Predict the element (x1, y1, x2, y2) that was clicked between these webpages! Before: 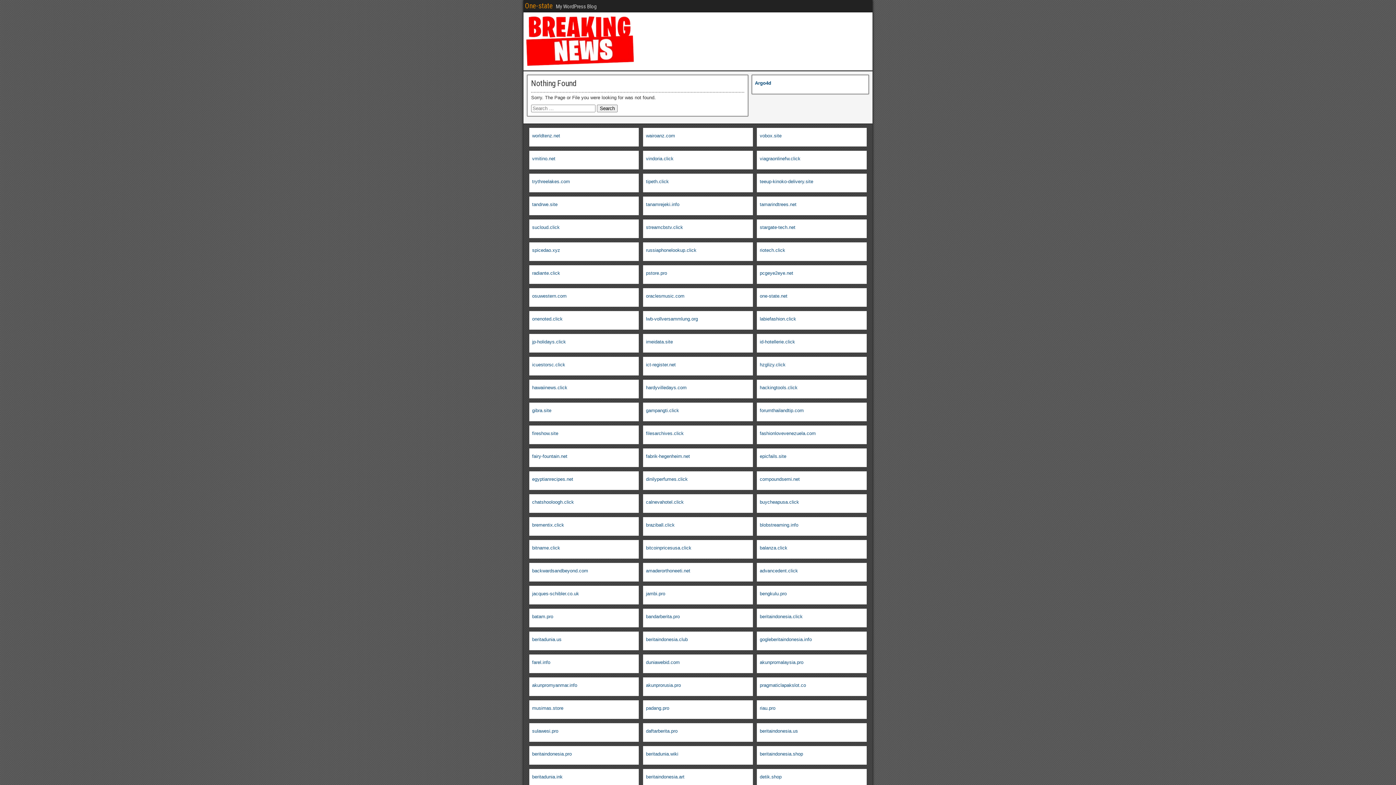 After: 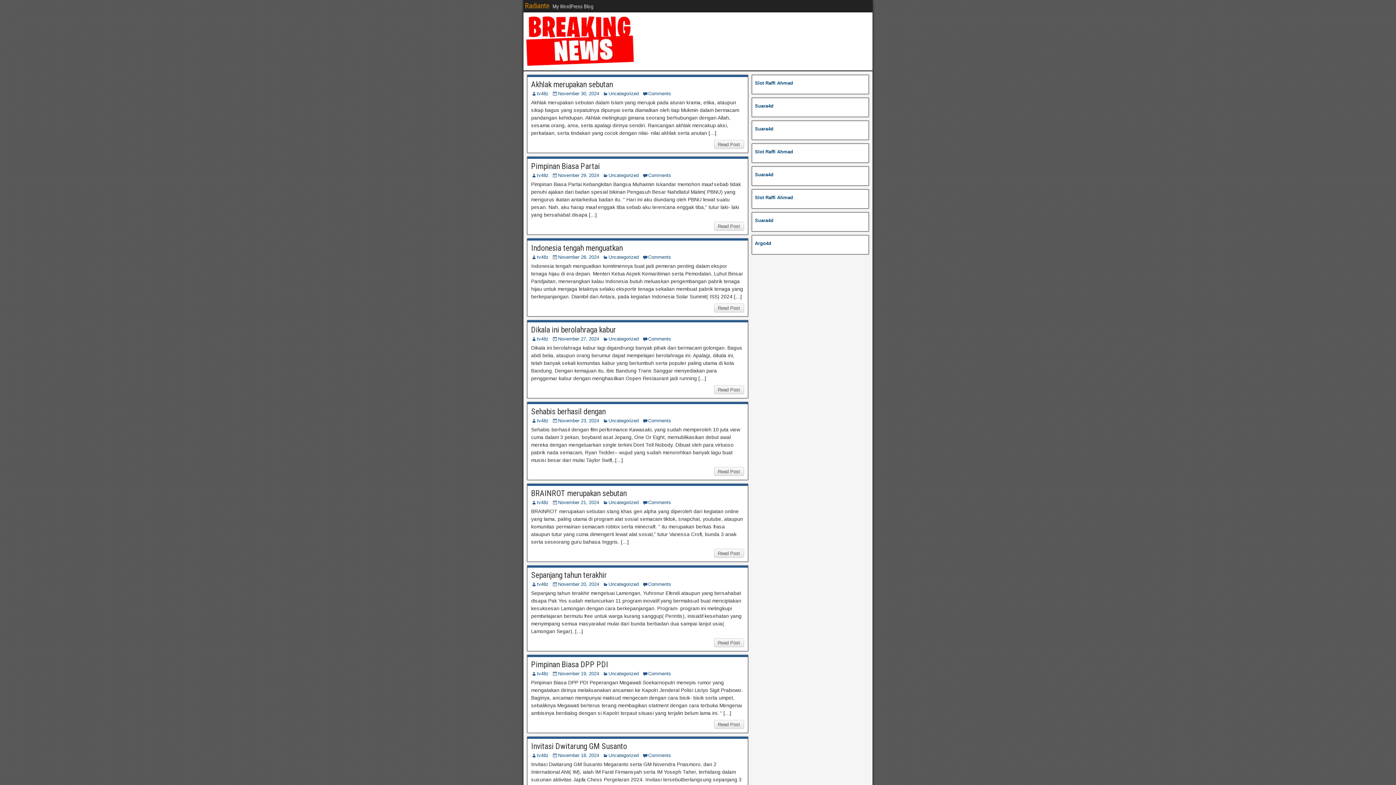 Action: label: radiante.click bbox: (532, 270, 560, 276)